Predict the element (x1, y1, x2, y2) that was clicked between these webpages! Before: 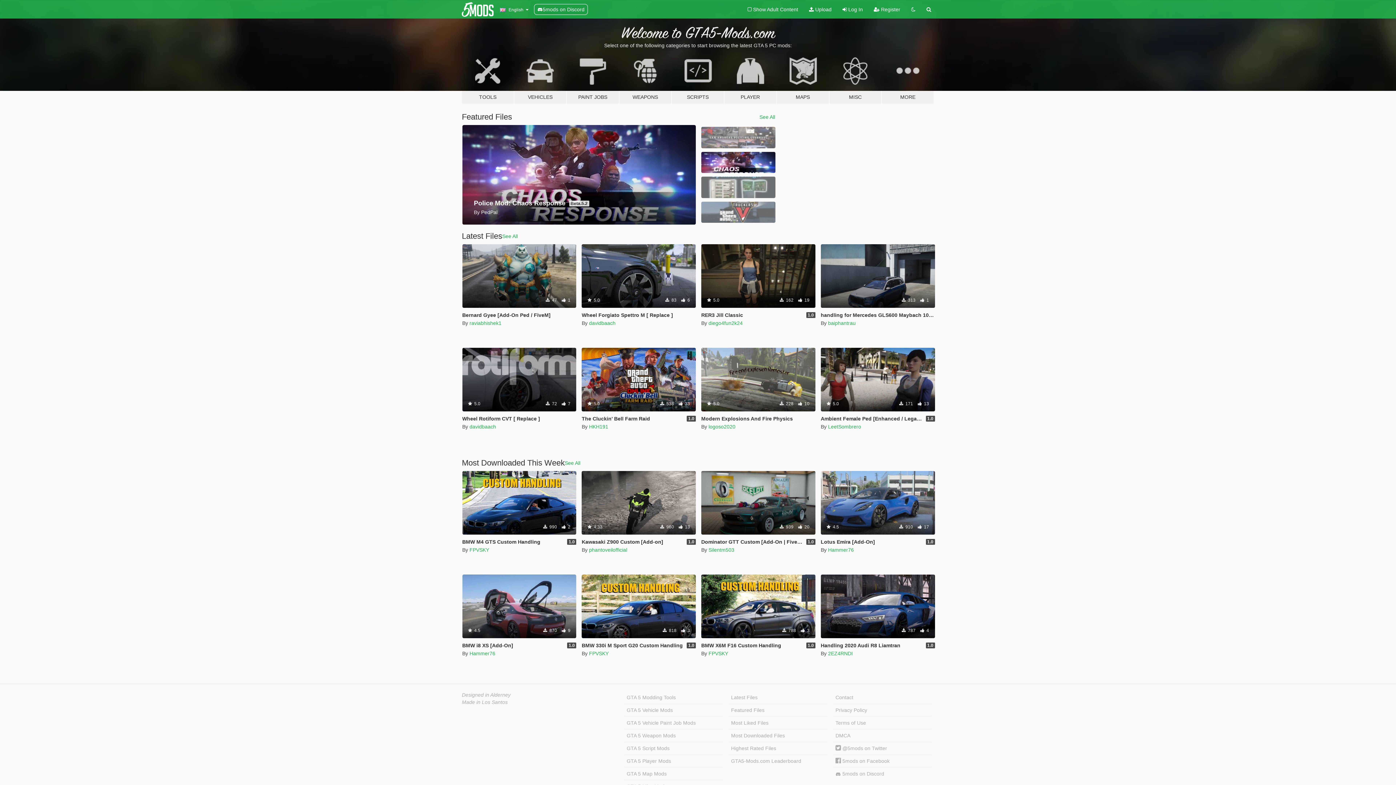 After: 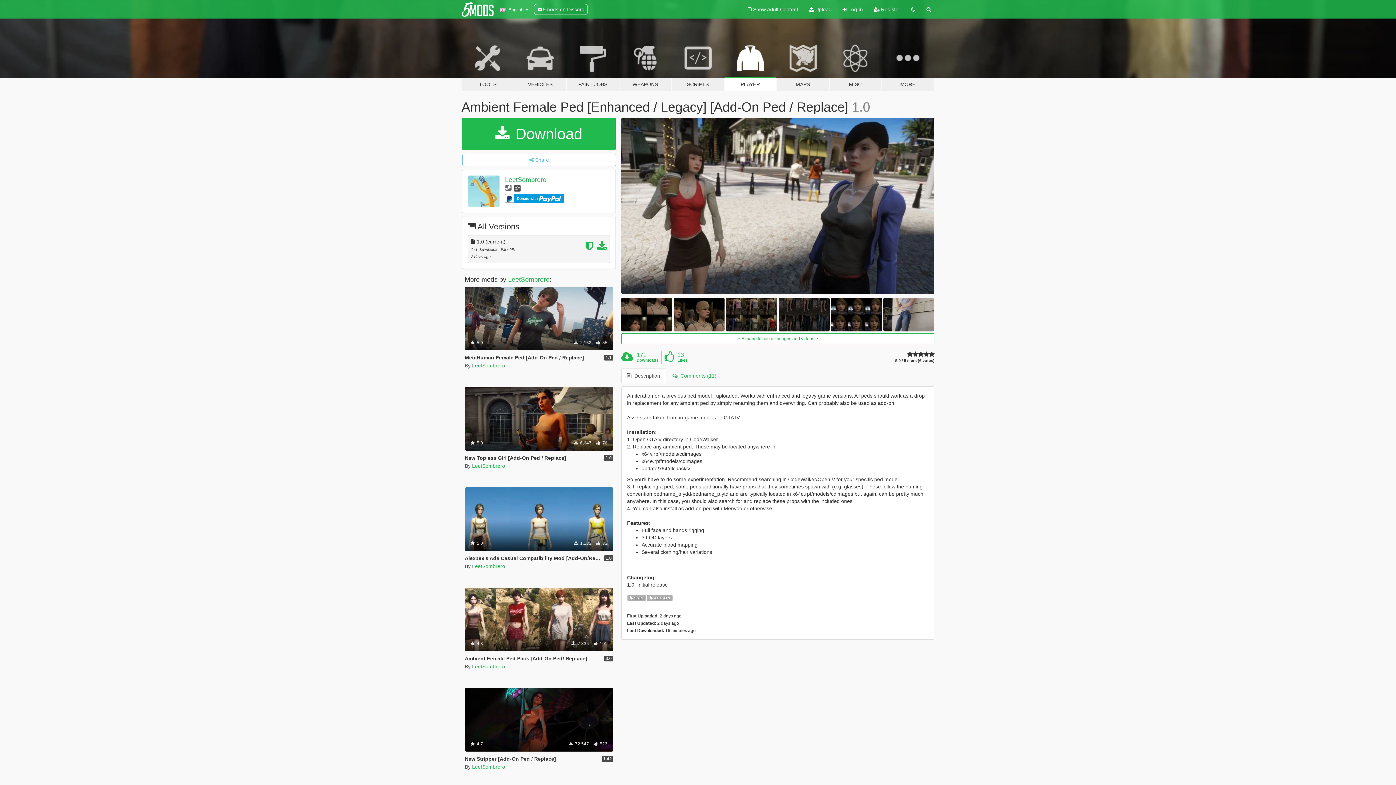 Action: label: Ambient Female Ped [Enhanced / Legacy] [Add-On Ped / Replace] bbox: (821, 416, 984, 421)